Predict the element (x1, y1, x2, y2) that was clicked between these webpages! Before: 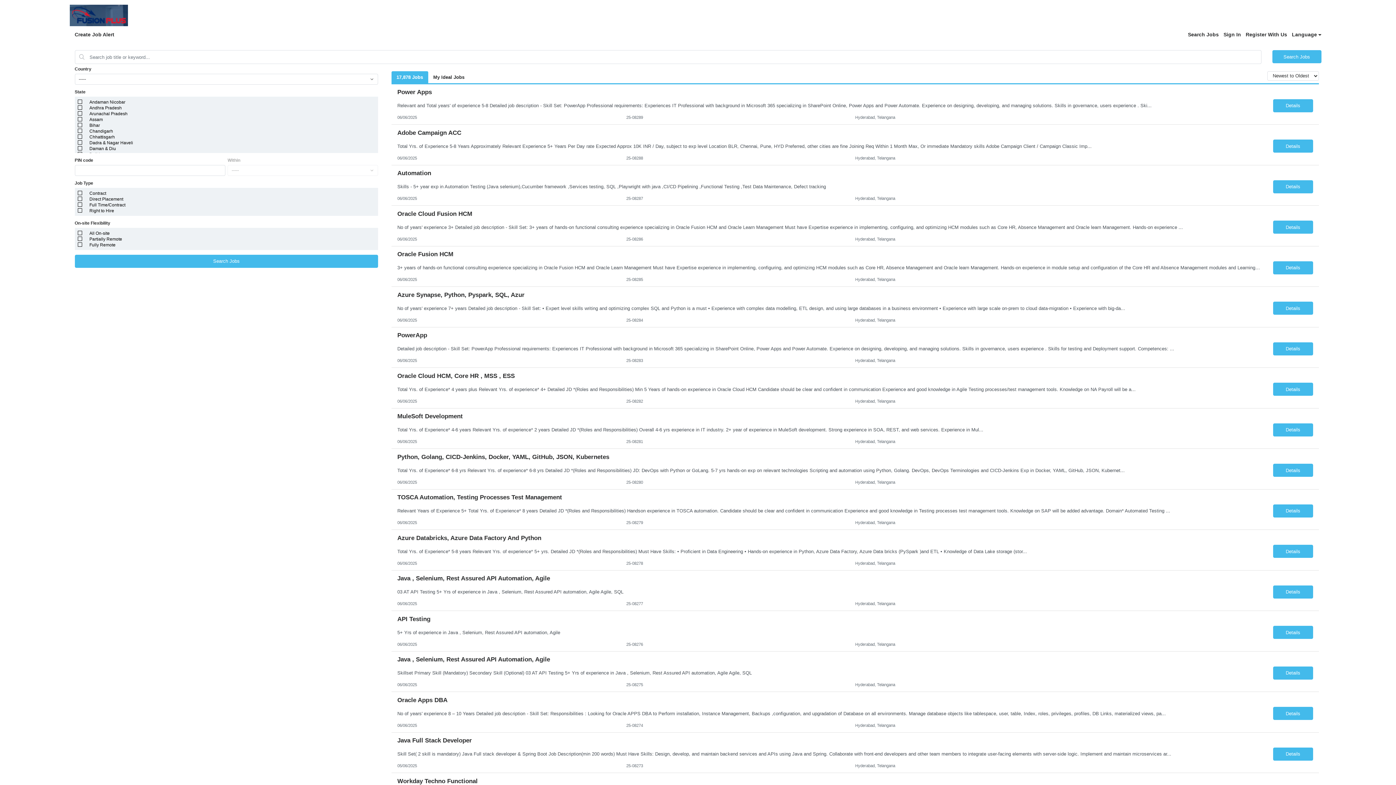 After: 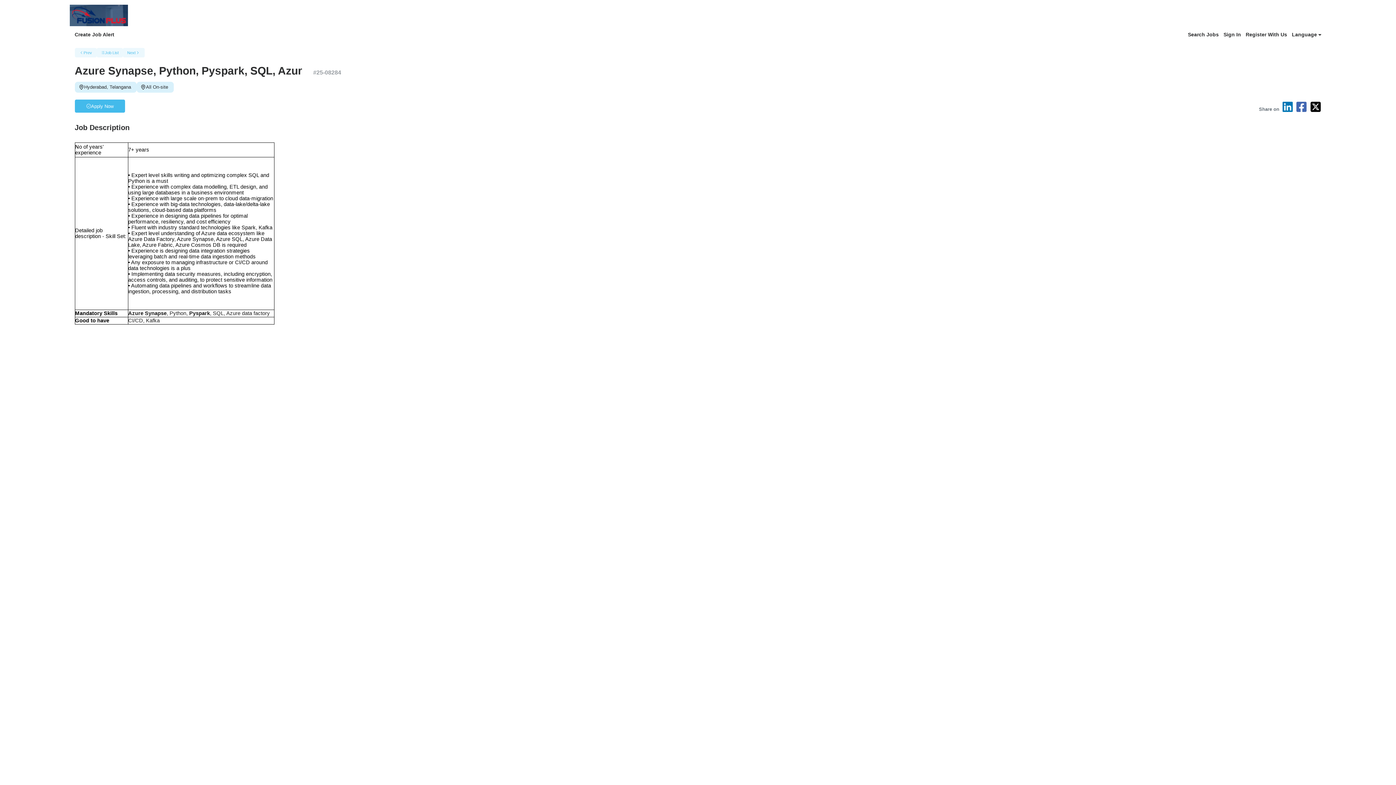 Action: label: Details bbox: (1273, 301, 1313, 315)